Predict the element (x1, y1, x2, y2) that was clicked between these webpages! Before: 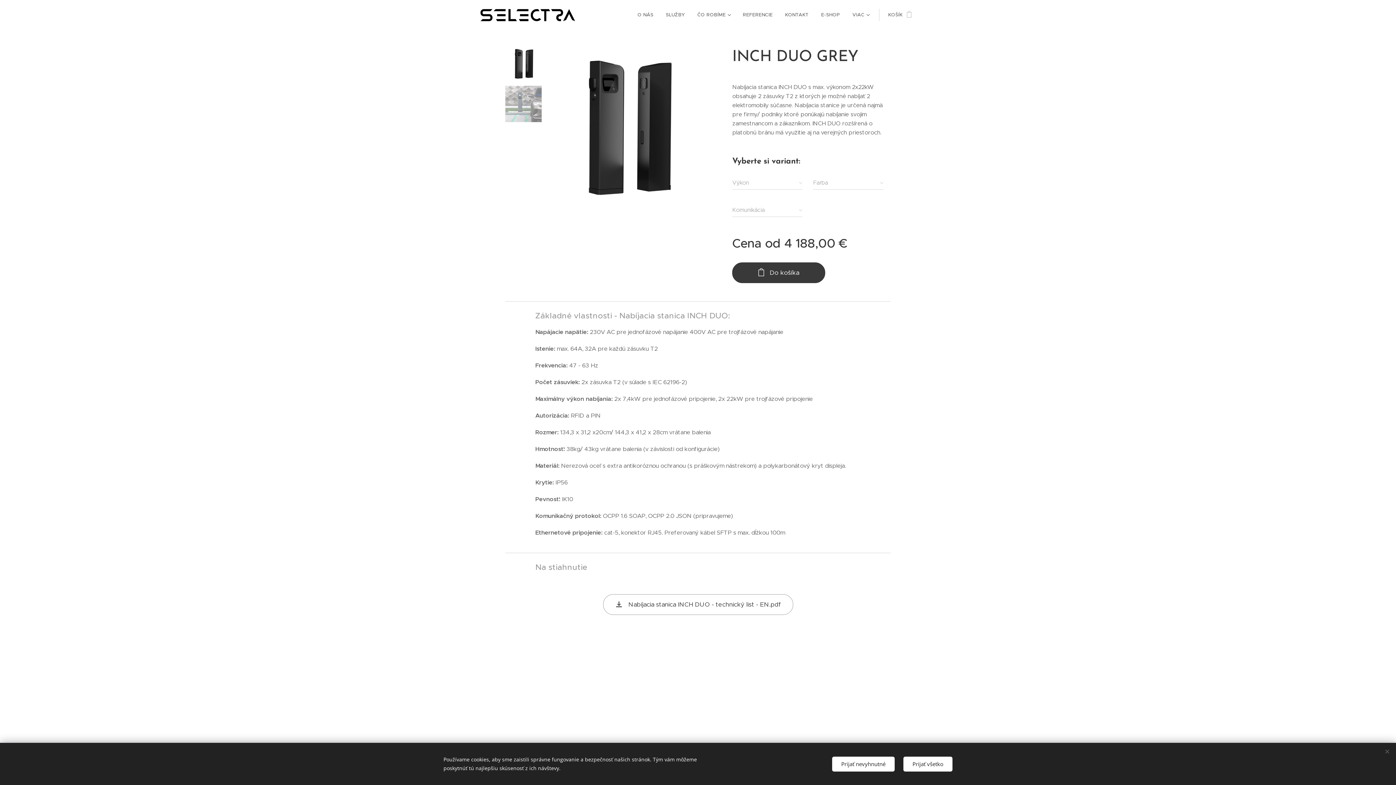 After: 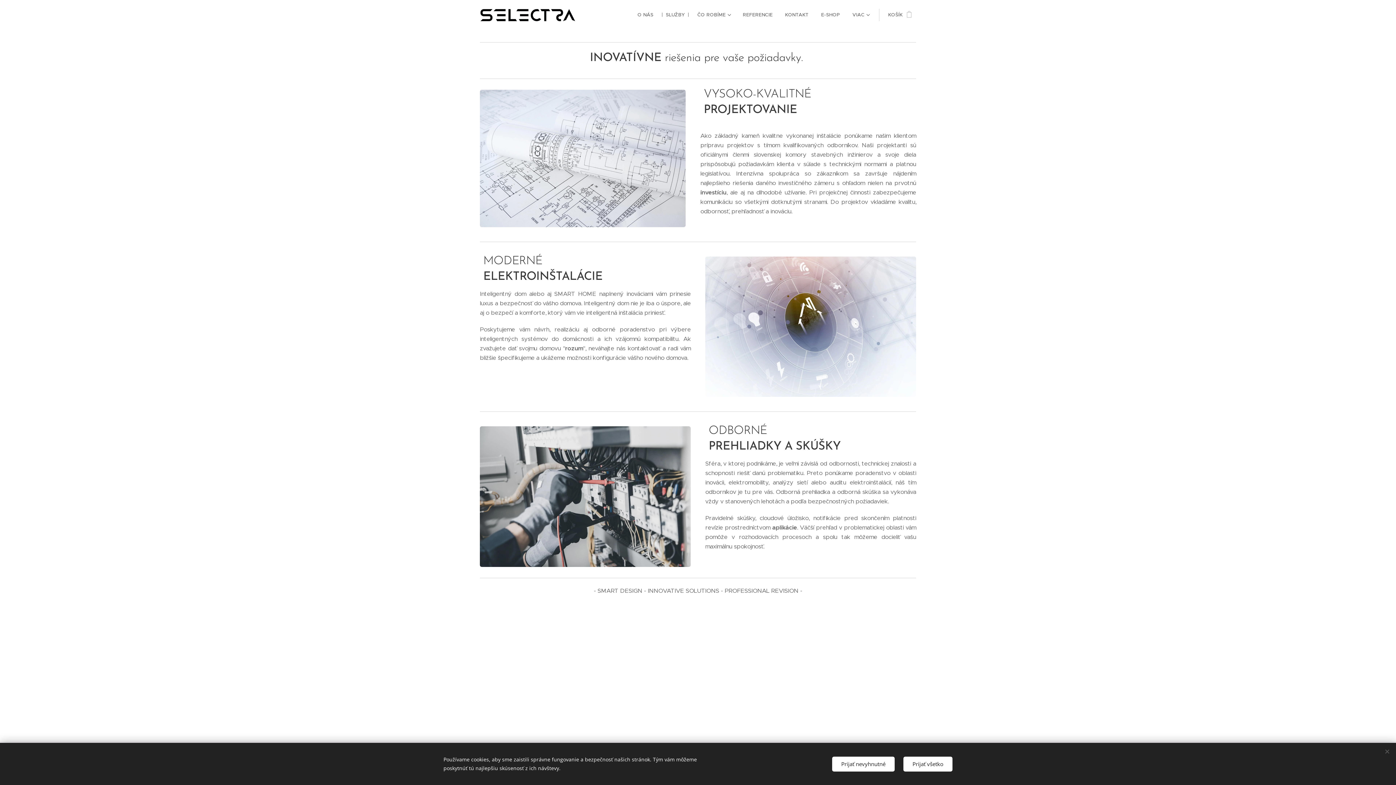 Action: label: SLUŽBY bbox: (659, 5, 691, 24)